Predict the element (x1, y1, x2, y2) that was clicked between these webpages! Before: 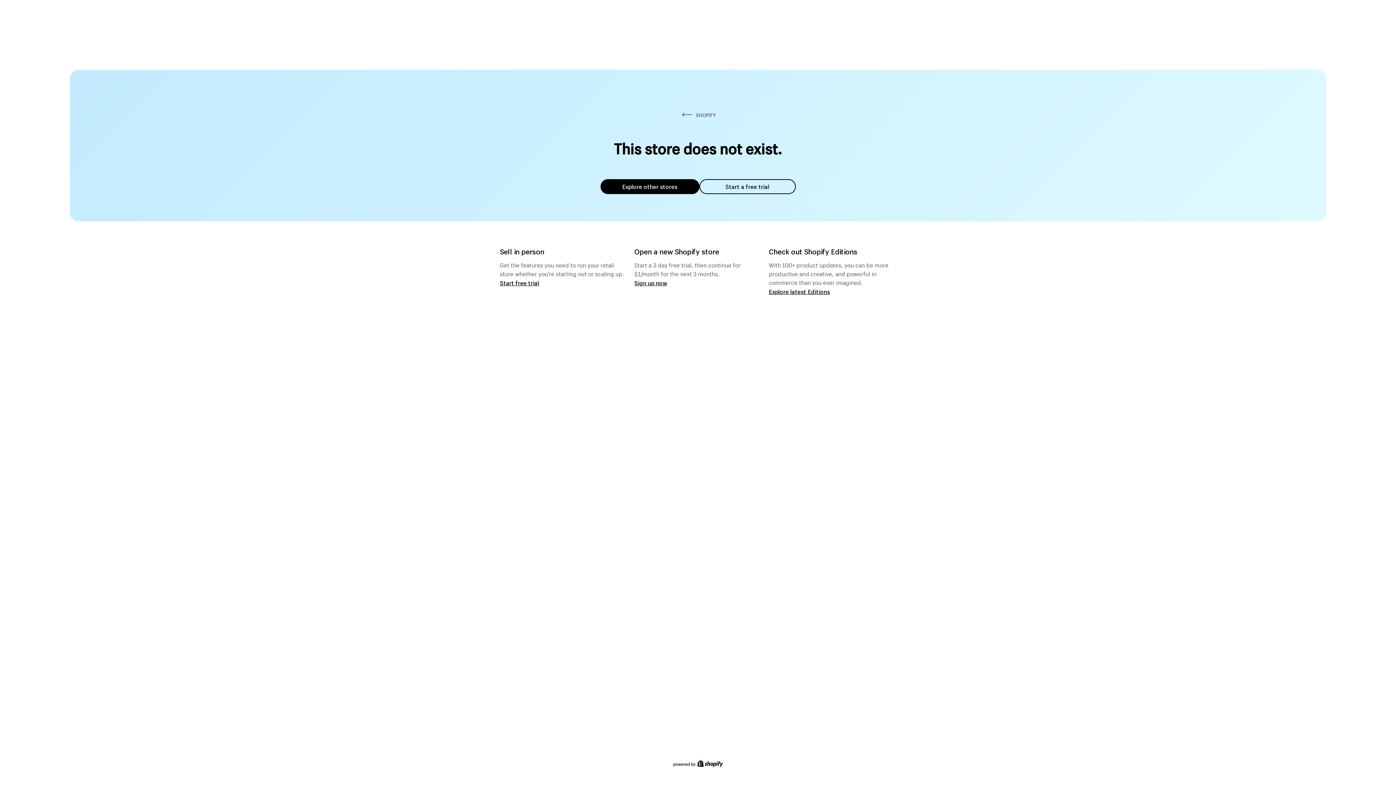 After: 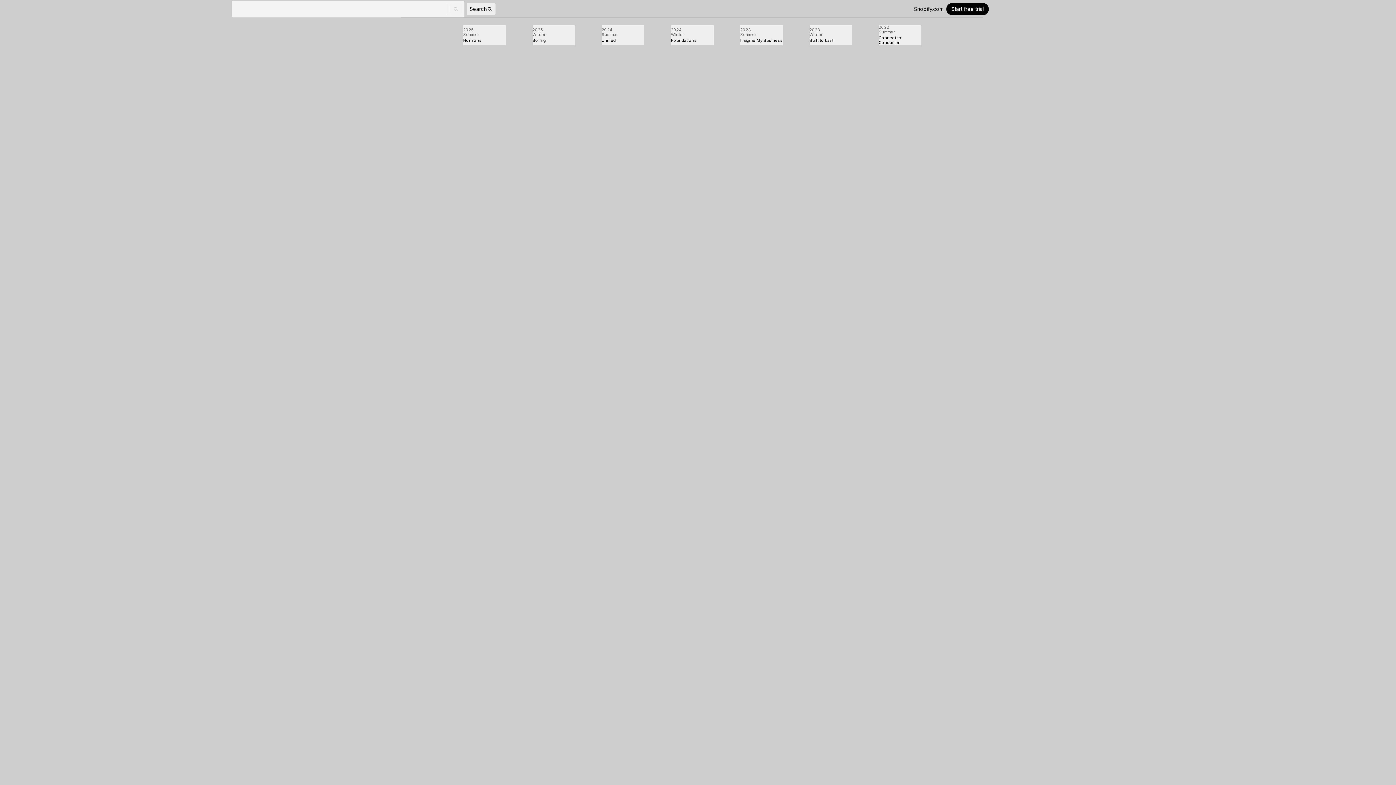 Action: bbox: (769, 287, 830, 295) label: Explore latest Editions